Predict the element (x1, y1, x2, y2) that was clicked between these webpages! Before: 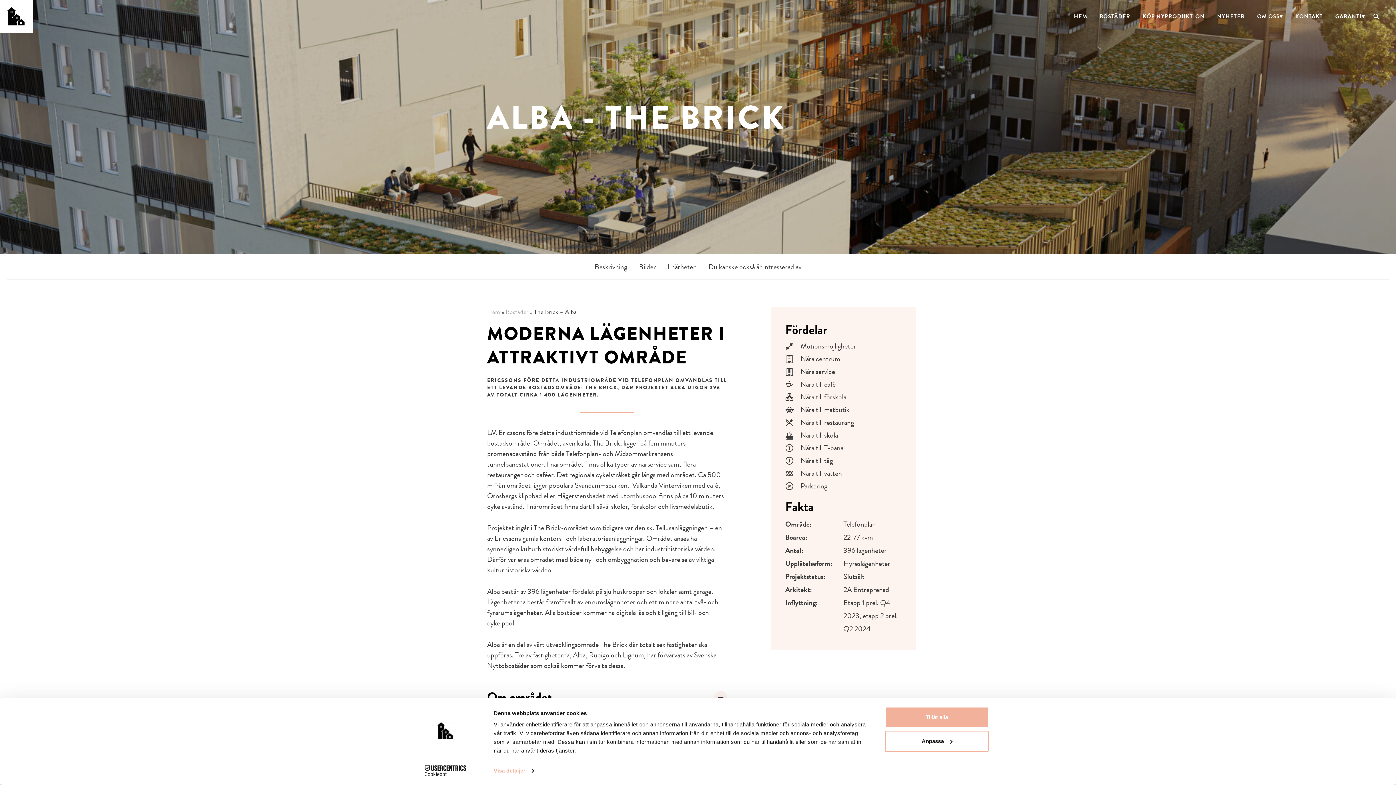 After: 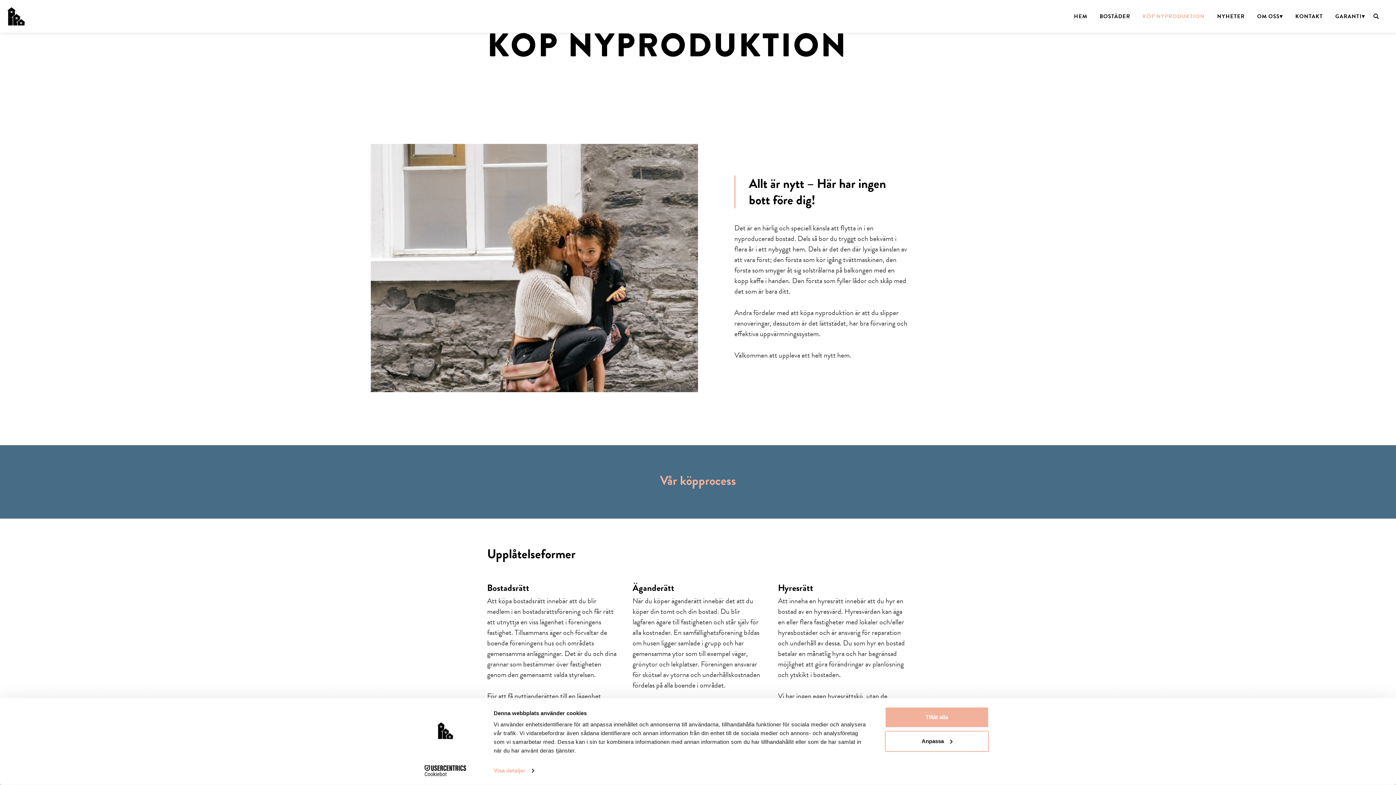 Action: label: KÖP NYPRODUKTION bbox: (1142, 0, 1205, 32)